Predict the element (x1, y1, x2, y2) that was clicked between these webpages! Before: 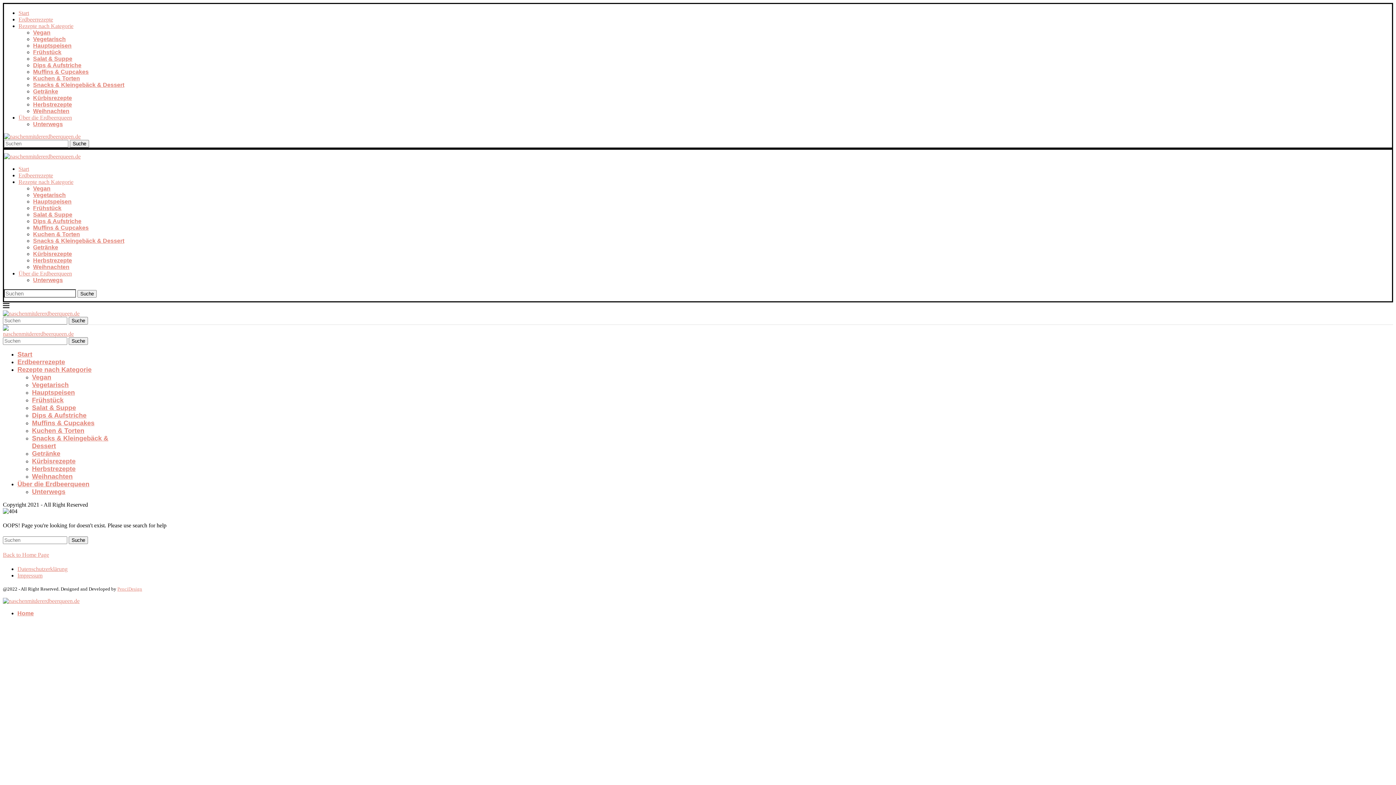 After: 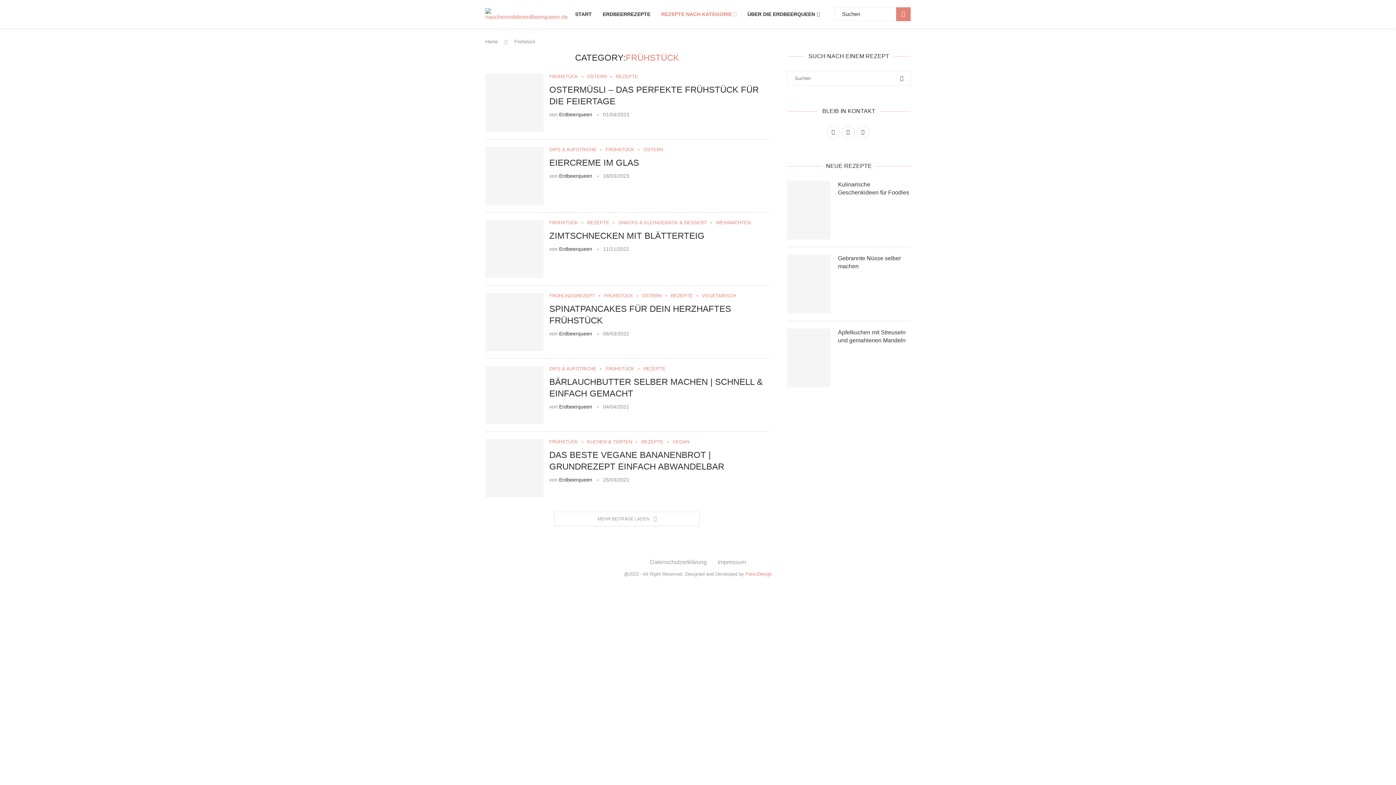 Action: label: Frühstück bbox: (33, 205, 61, 211)